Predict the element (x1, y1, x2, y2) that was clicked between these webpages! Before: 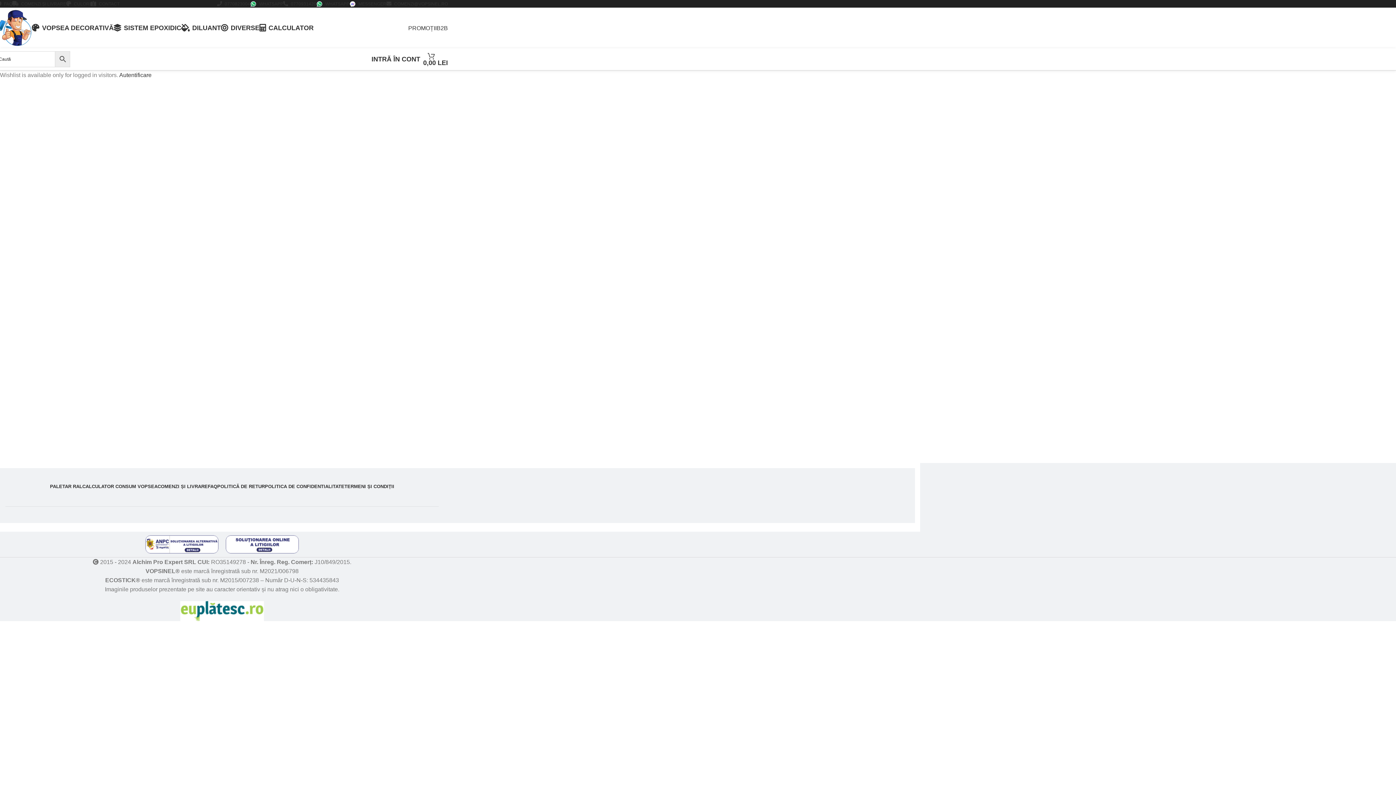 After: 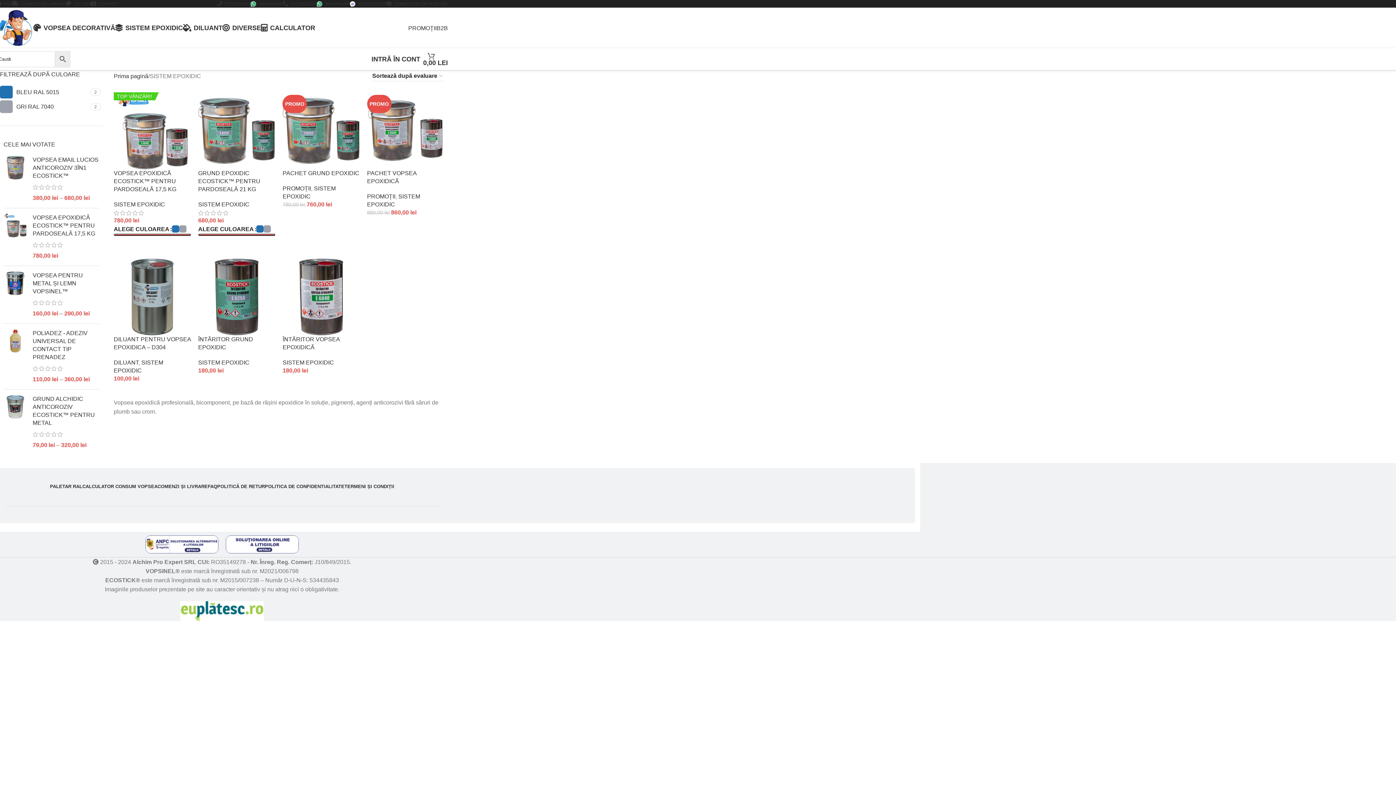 Action: label: SISTEM EPOXIDIC bbox: (113, 20, 181, 35)